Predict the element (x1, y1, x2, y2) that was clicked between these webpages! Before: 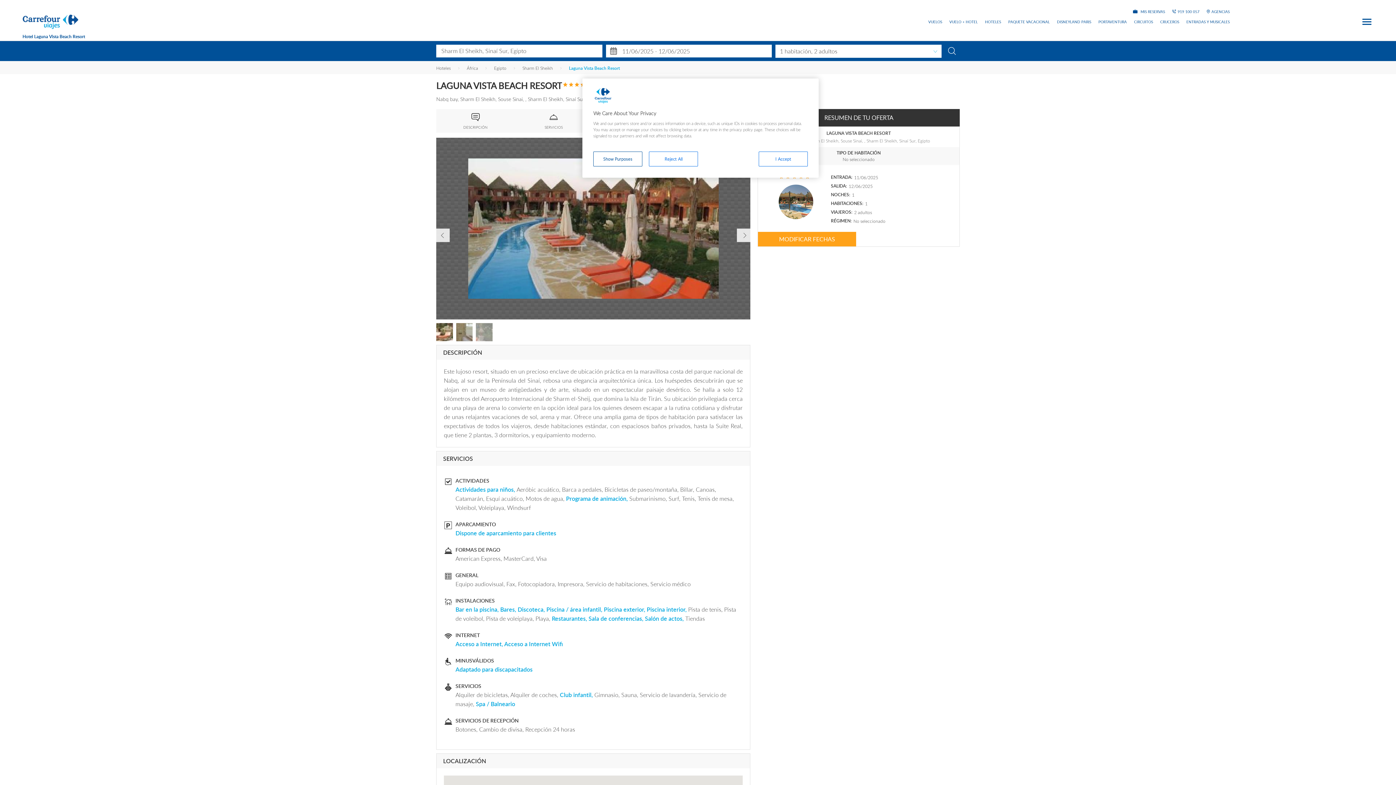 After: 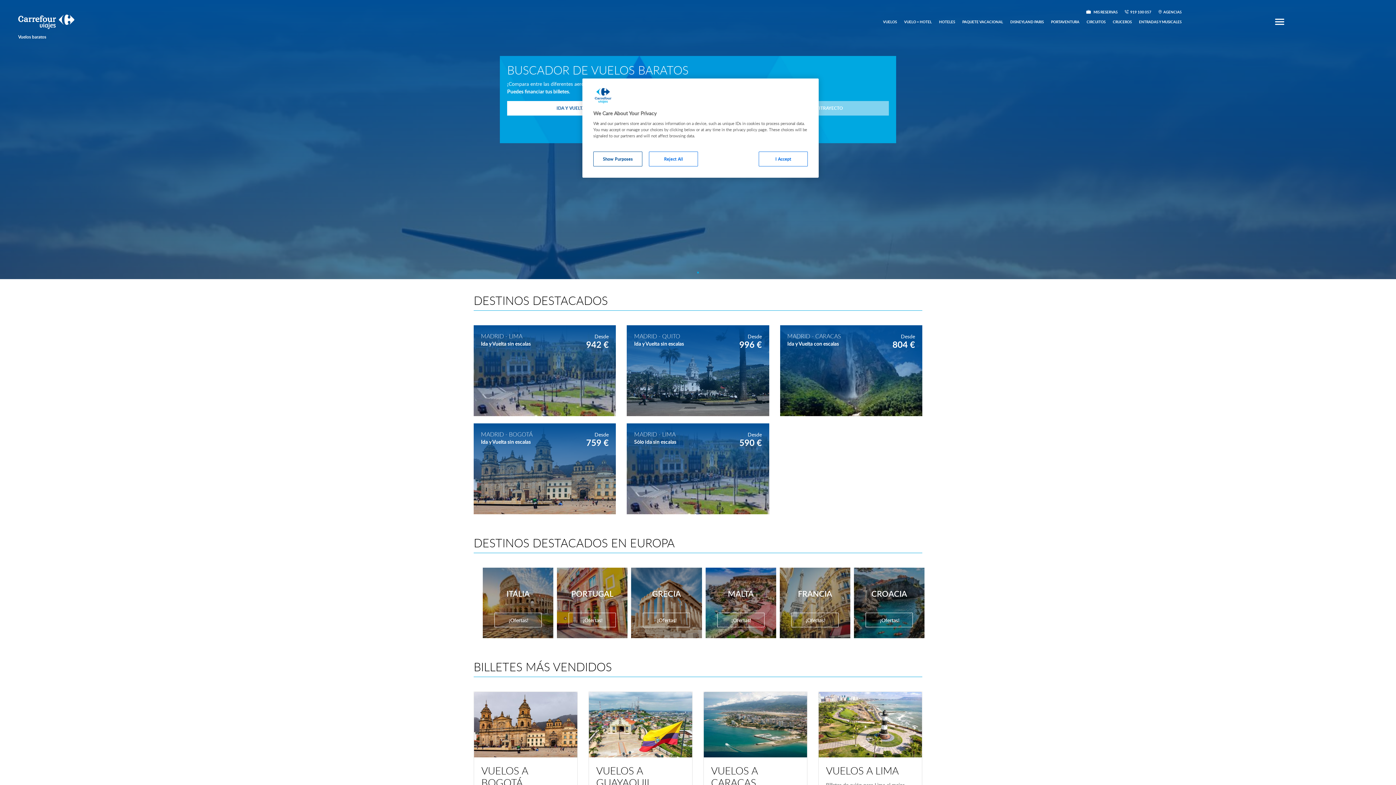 Action: label: VUELOS bbox: (928, 20, 942, 23)